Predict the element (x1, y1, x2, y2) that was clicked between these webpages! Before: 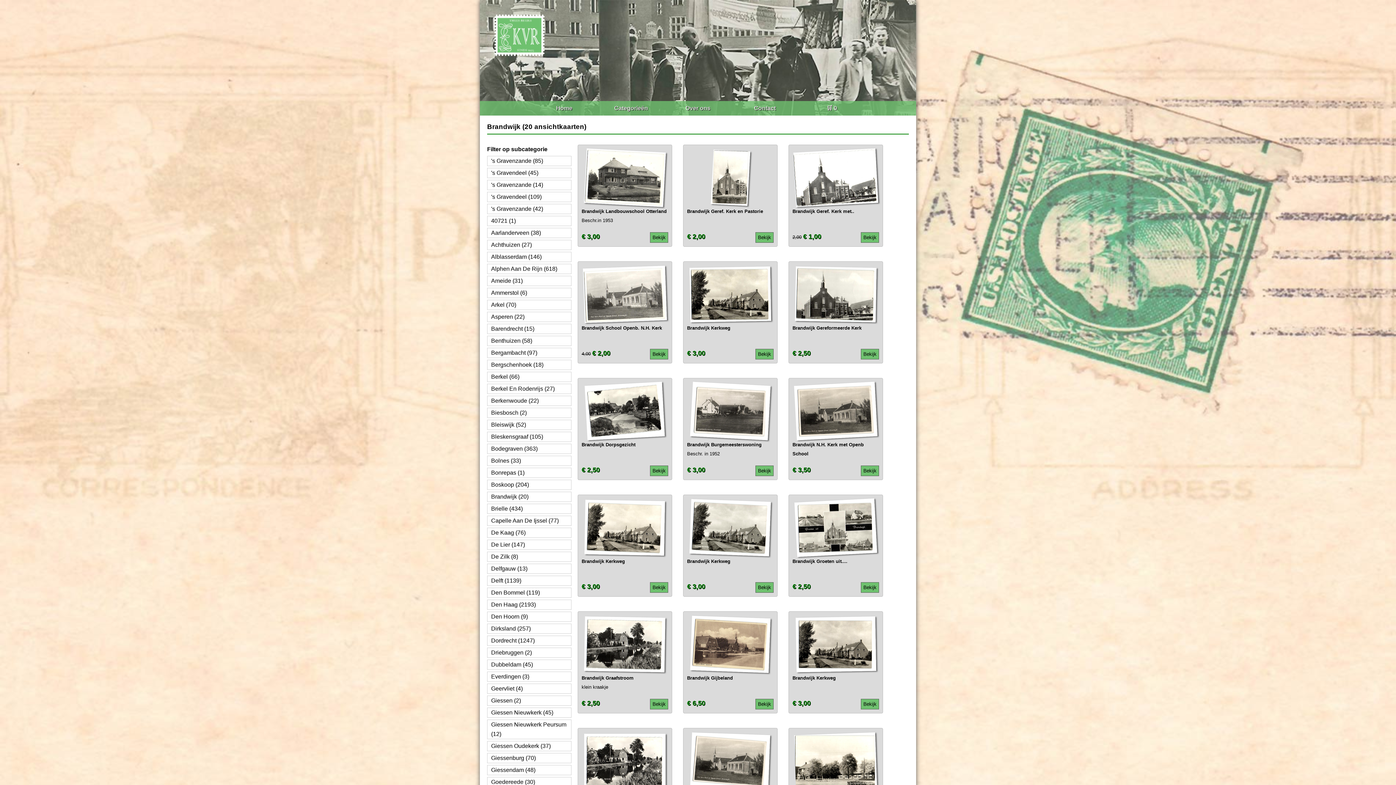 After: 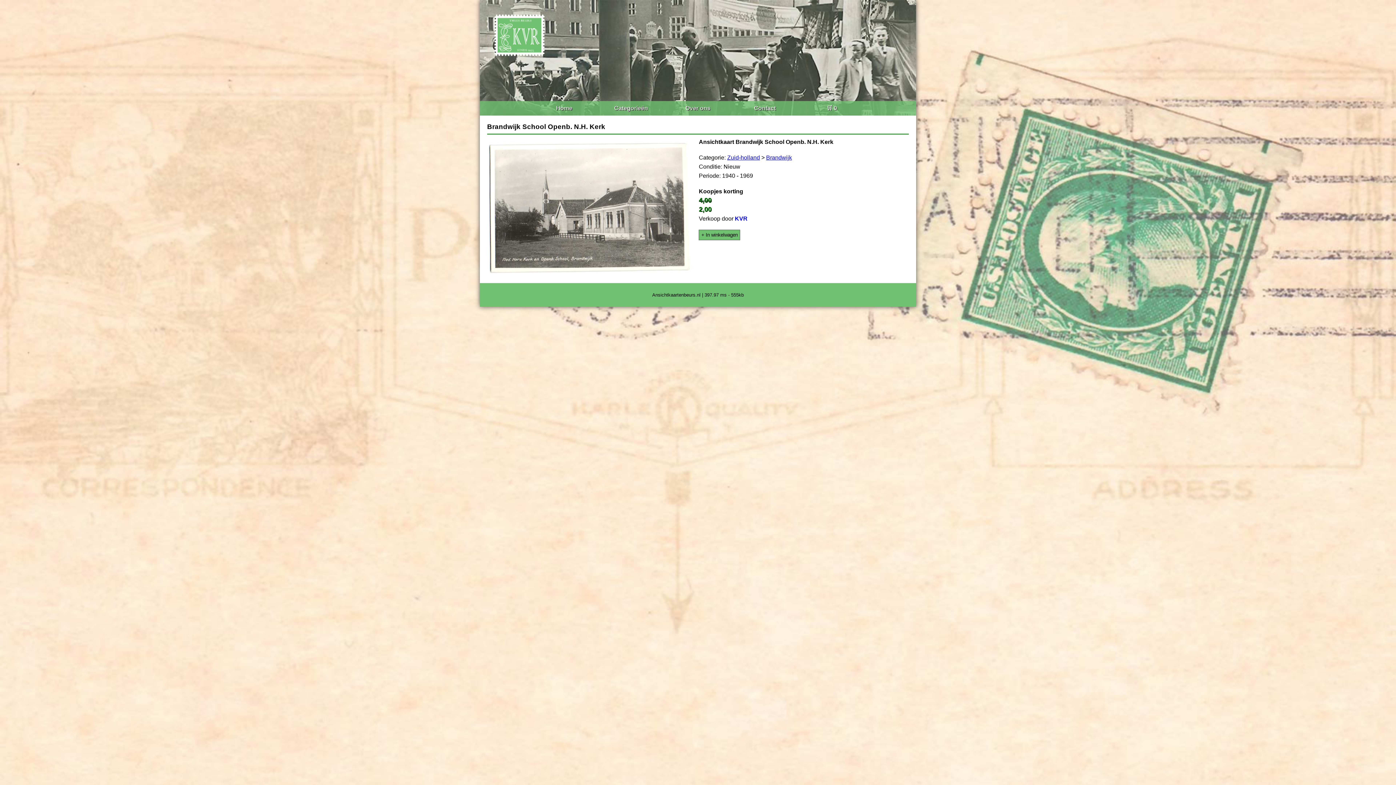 Action: bbox: (581, 267, 668, 358) label: Brandwijk School Openb. N.H. Kerk

Bekijk

4,00 € 2,00